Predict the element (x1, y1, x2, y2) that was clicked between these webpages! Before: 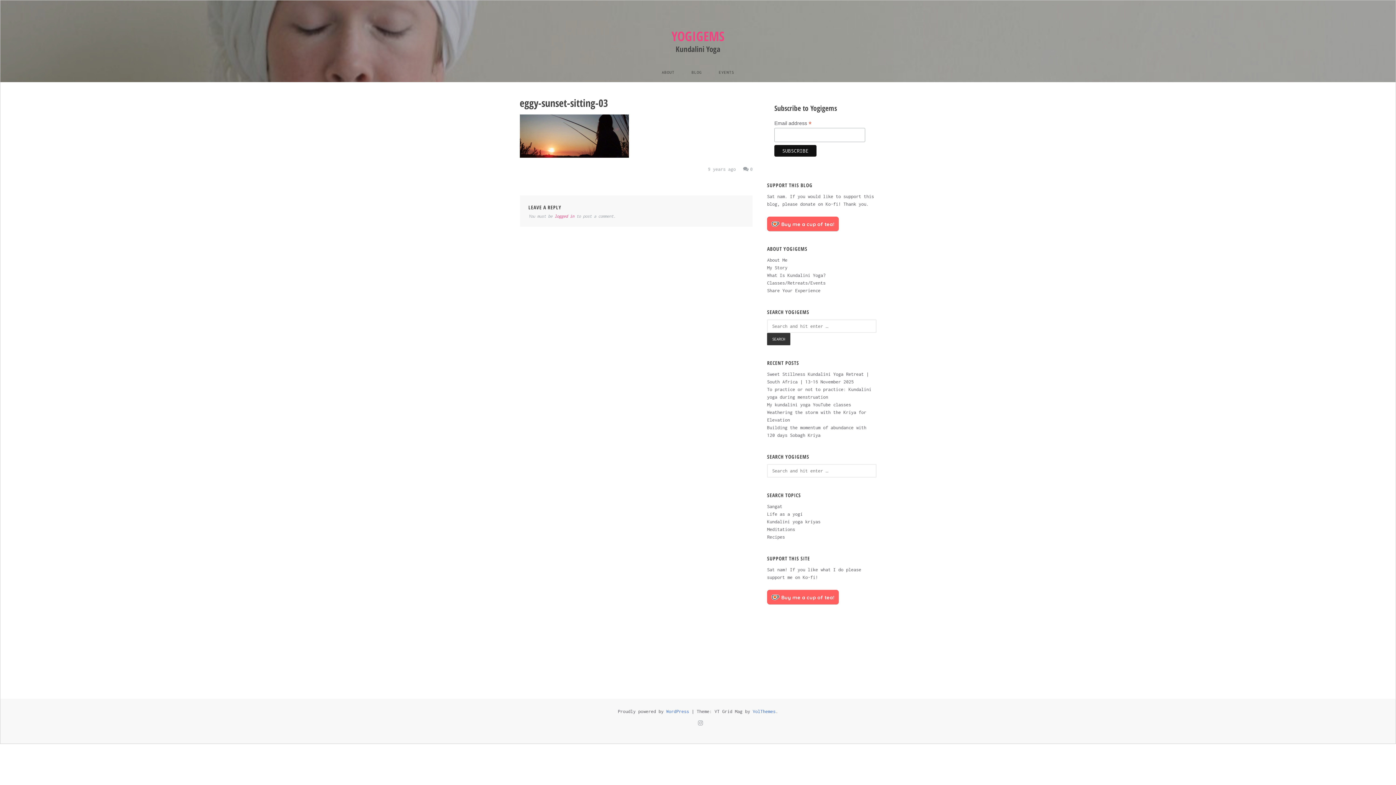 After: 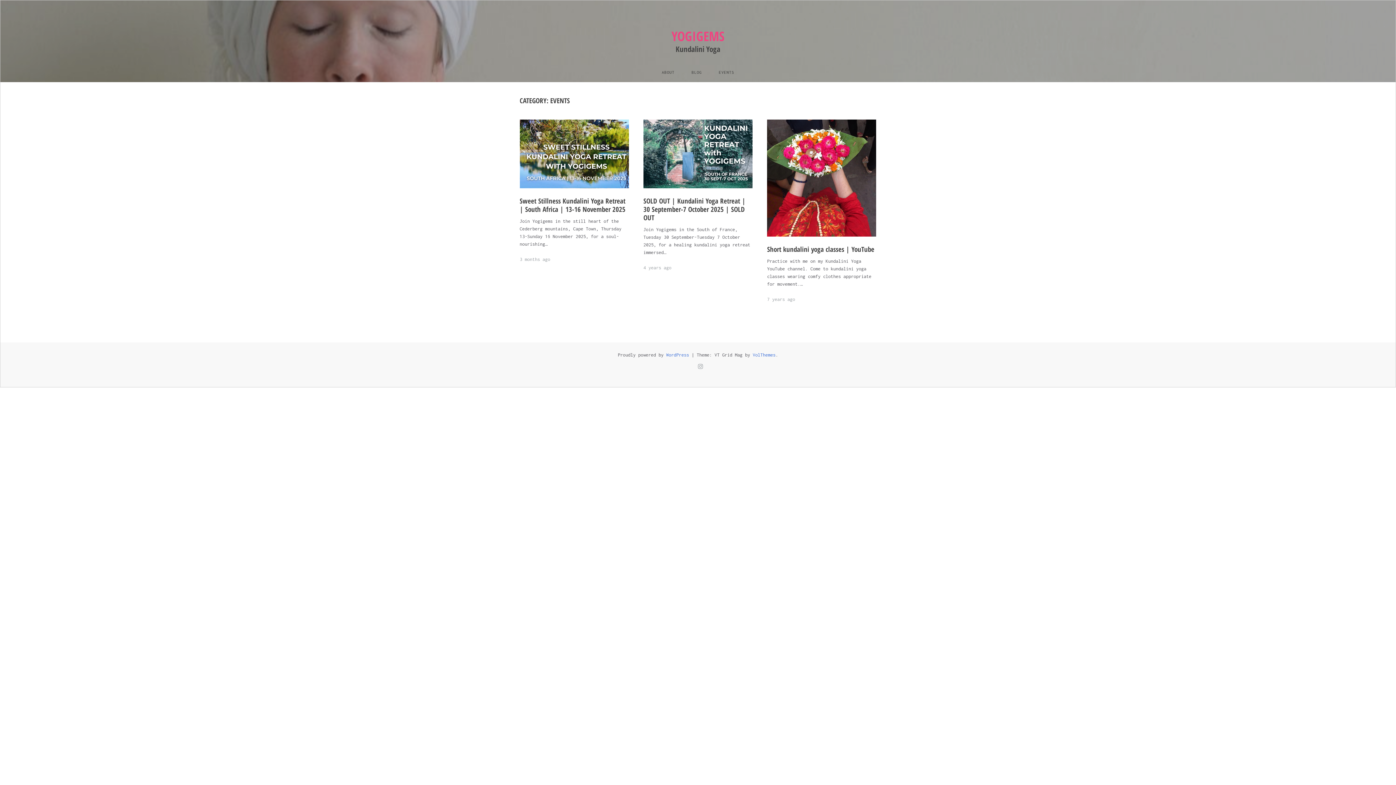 Action: label: EVENTS bbox: (711, 65, 741, 79)